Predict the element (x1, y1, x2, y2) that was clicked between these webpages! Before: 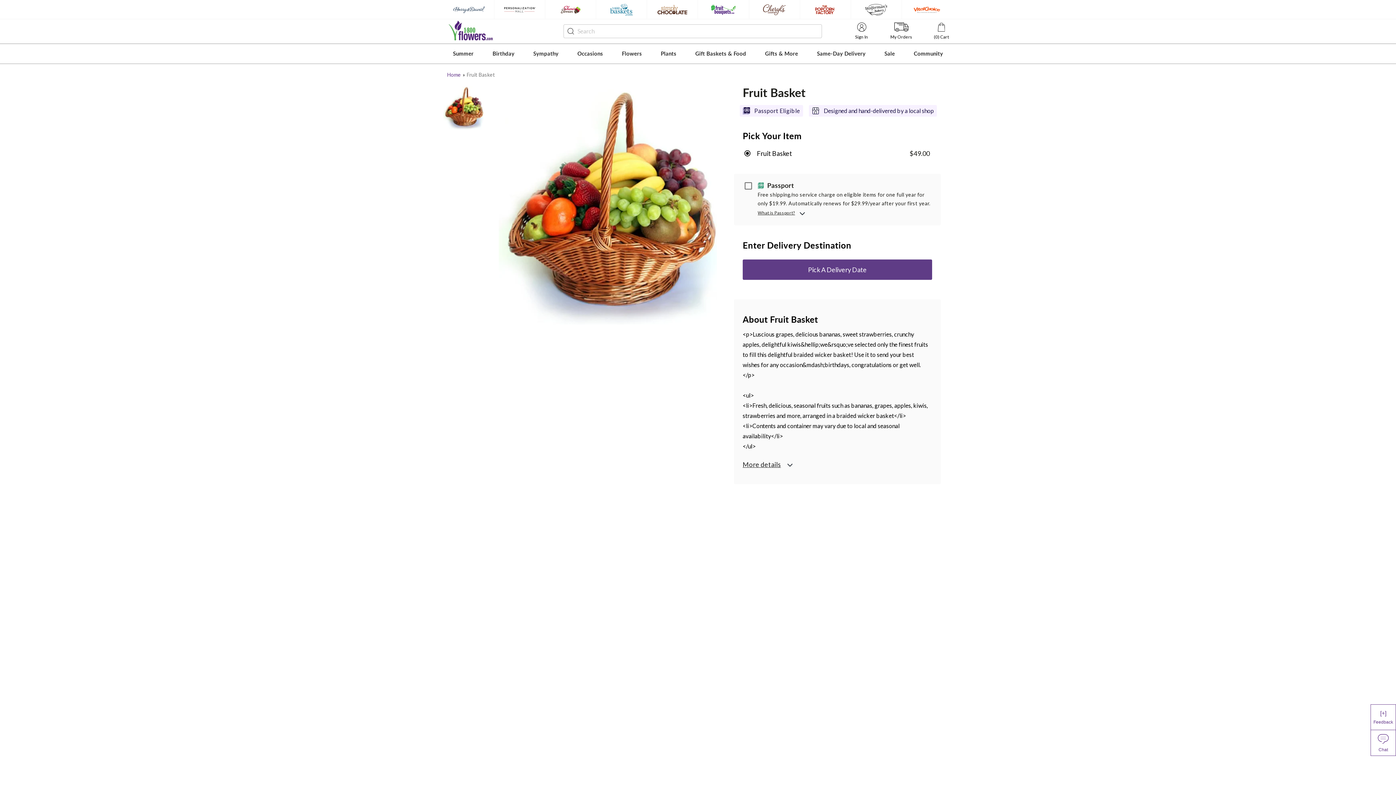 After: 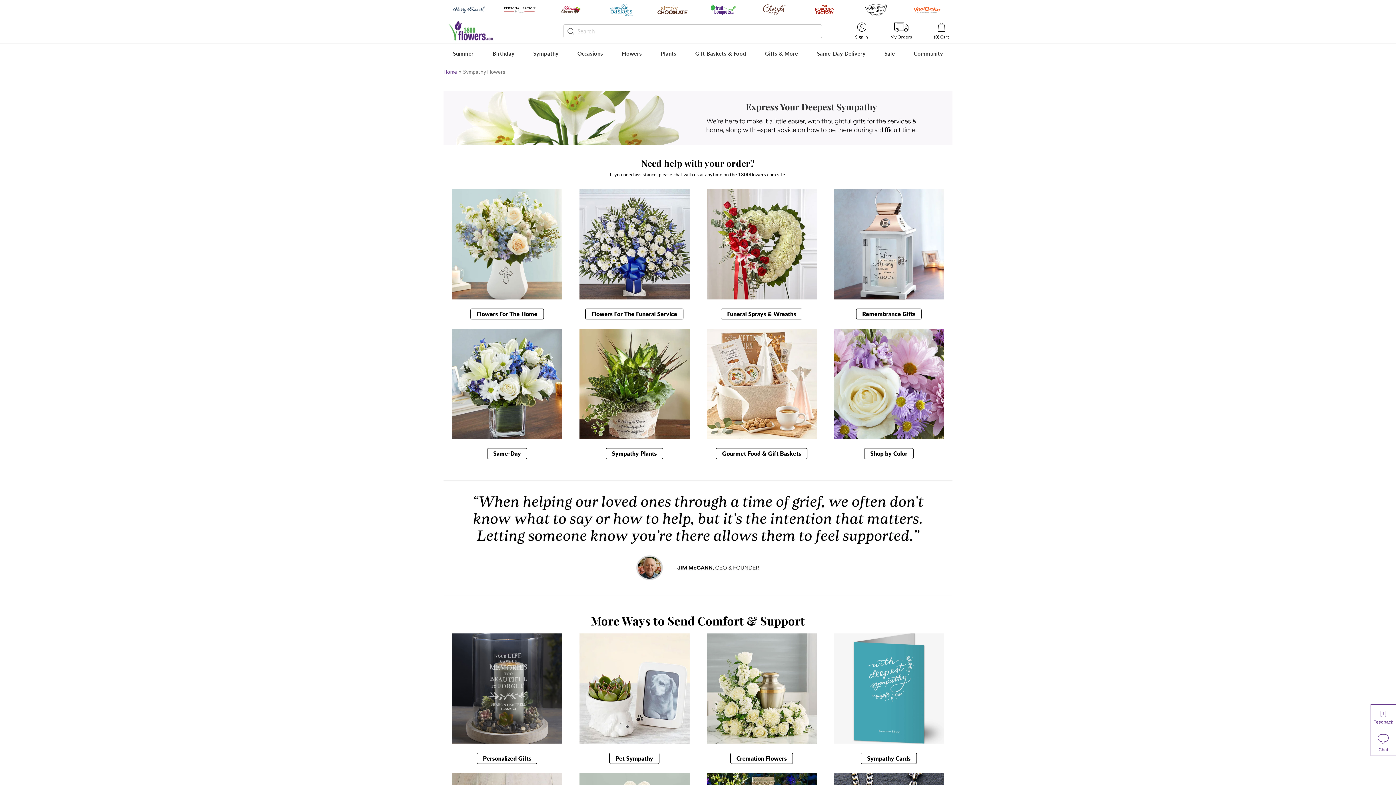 Action: label: Sympathy bbox: (529, 44, 562, 63)